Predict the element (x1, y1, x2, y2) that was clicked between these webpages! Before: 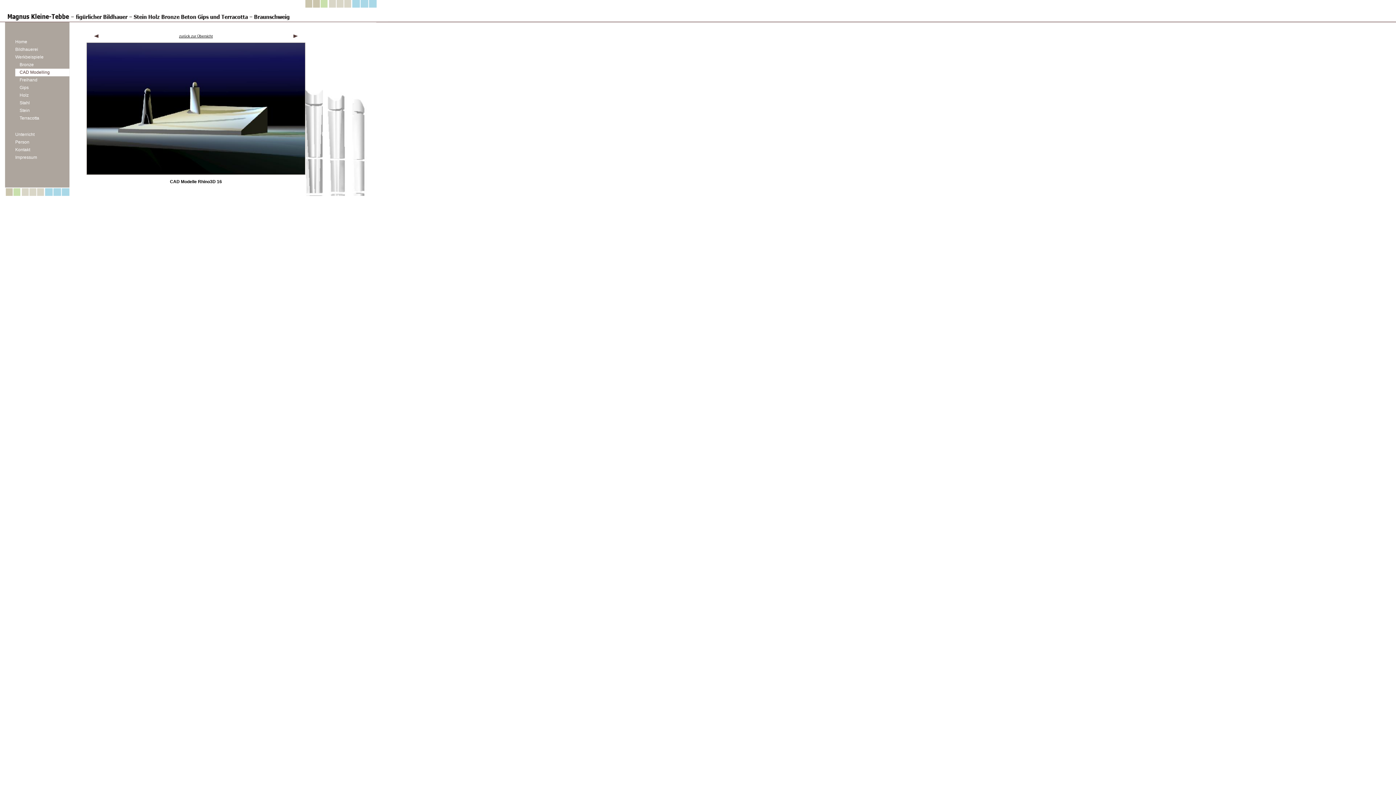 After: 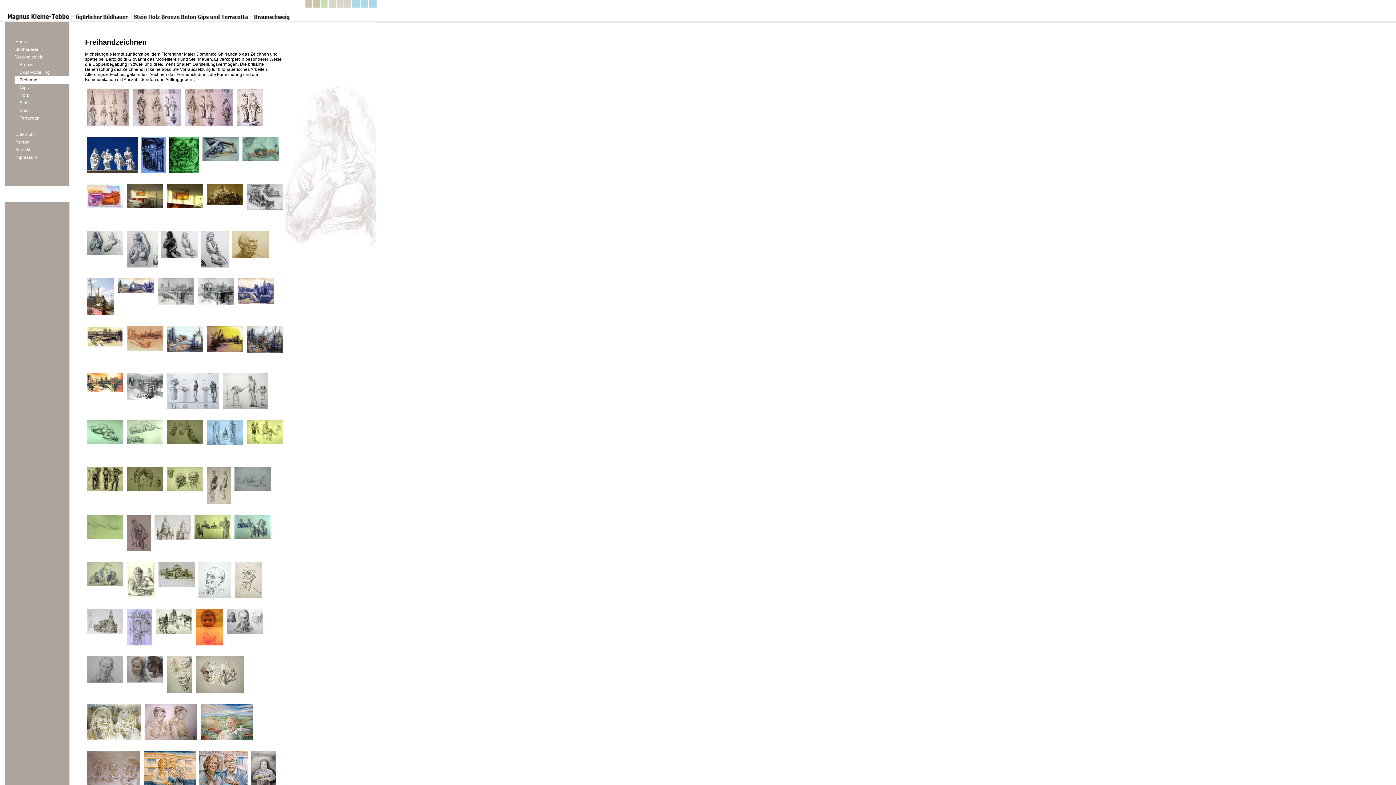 Action: bbox: (15, 77, 37, 82) label: Freihand